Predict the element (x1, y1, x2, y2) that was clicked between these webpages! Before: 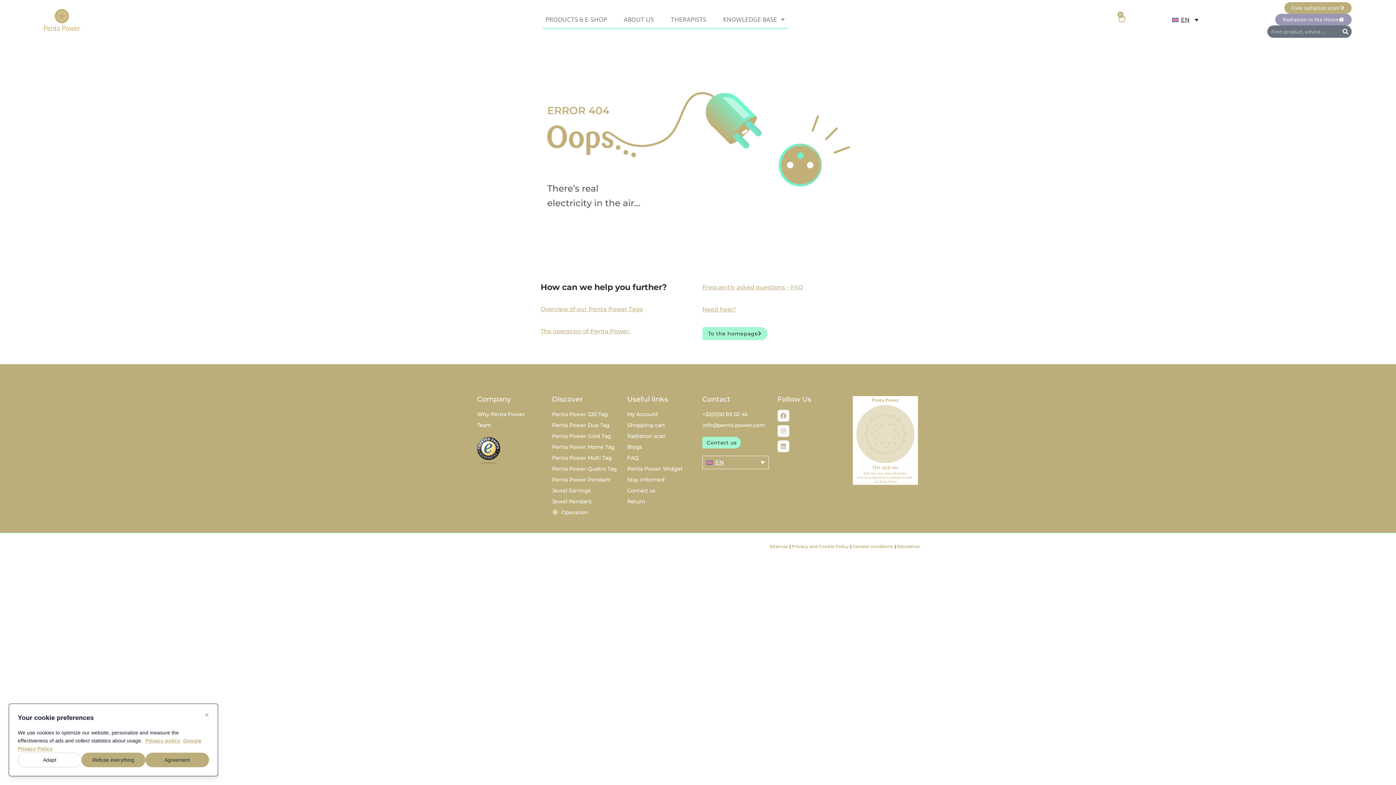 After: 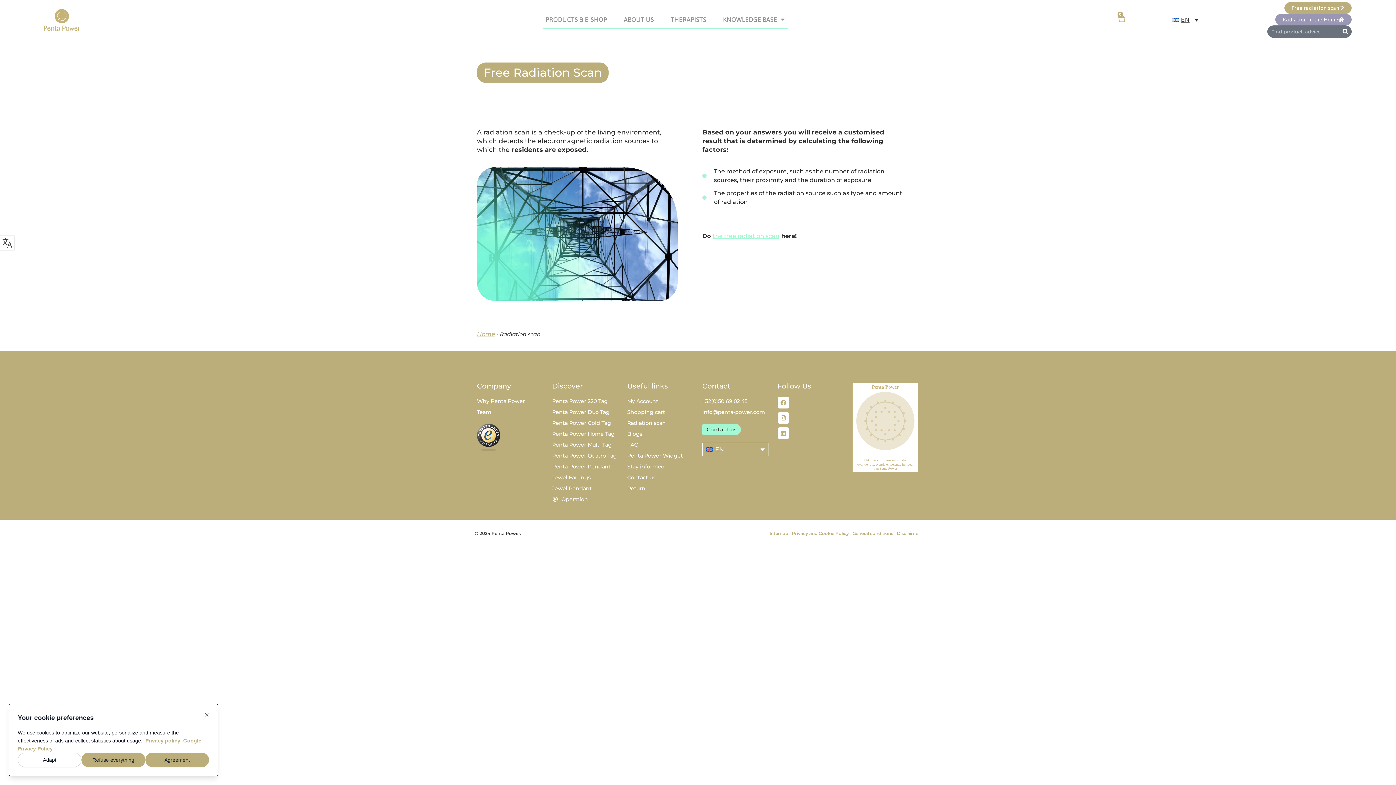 Action: bbox: (627, 431, 693, 440) label: Radiation scan